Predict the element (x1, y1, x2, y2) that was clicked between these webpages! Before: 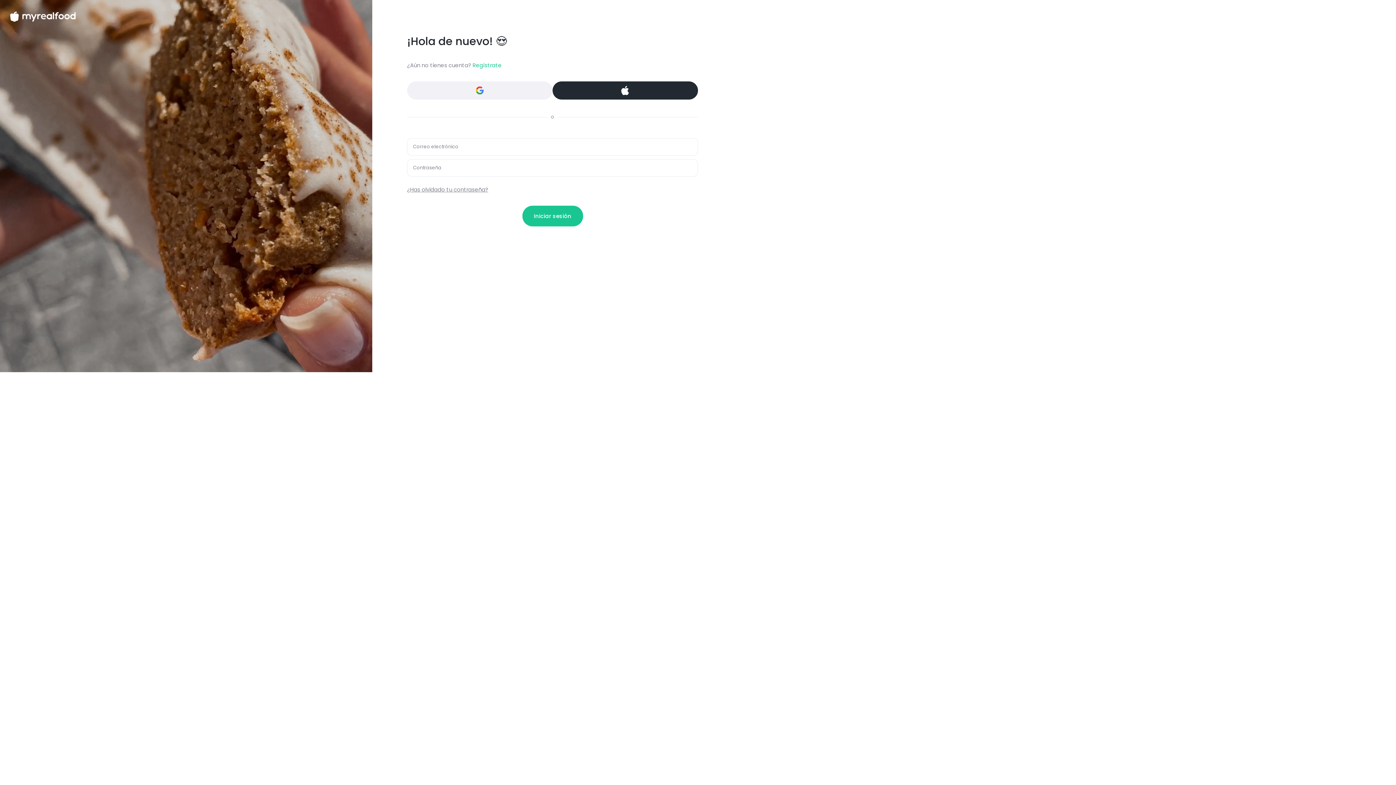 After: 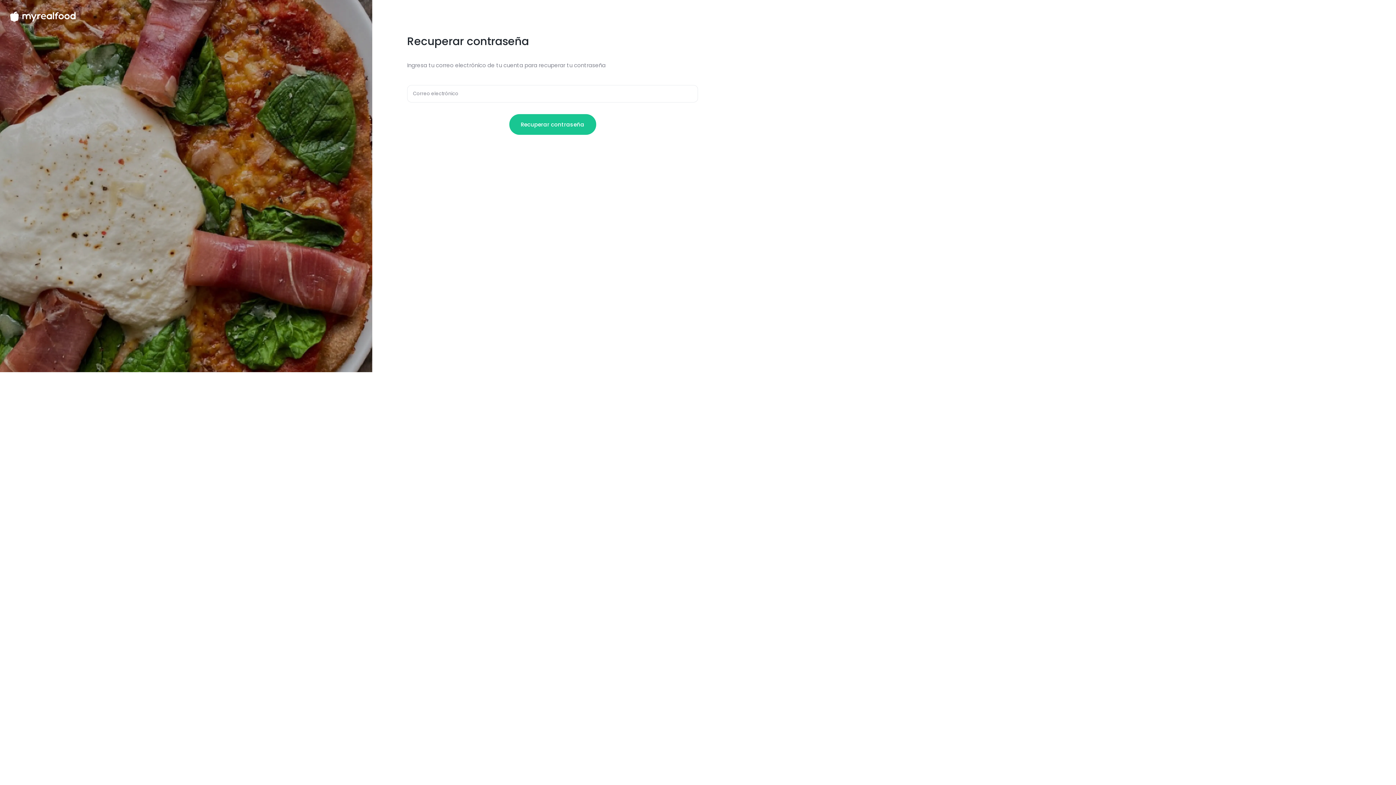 Action: label: ¿Has olvidado tu contraseña? bbox: (407, 185, 698, 194)